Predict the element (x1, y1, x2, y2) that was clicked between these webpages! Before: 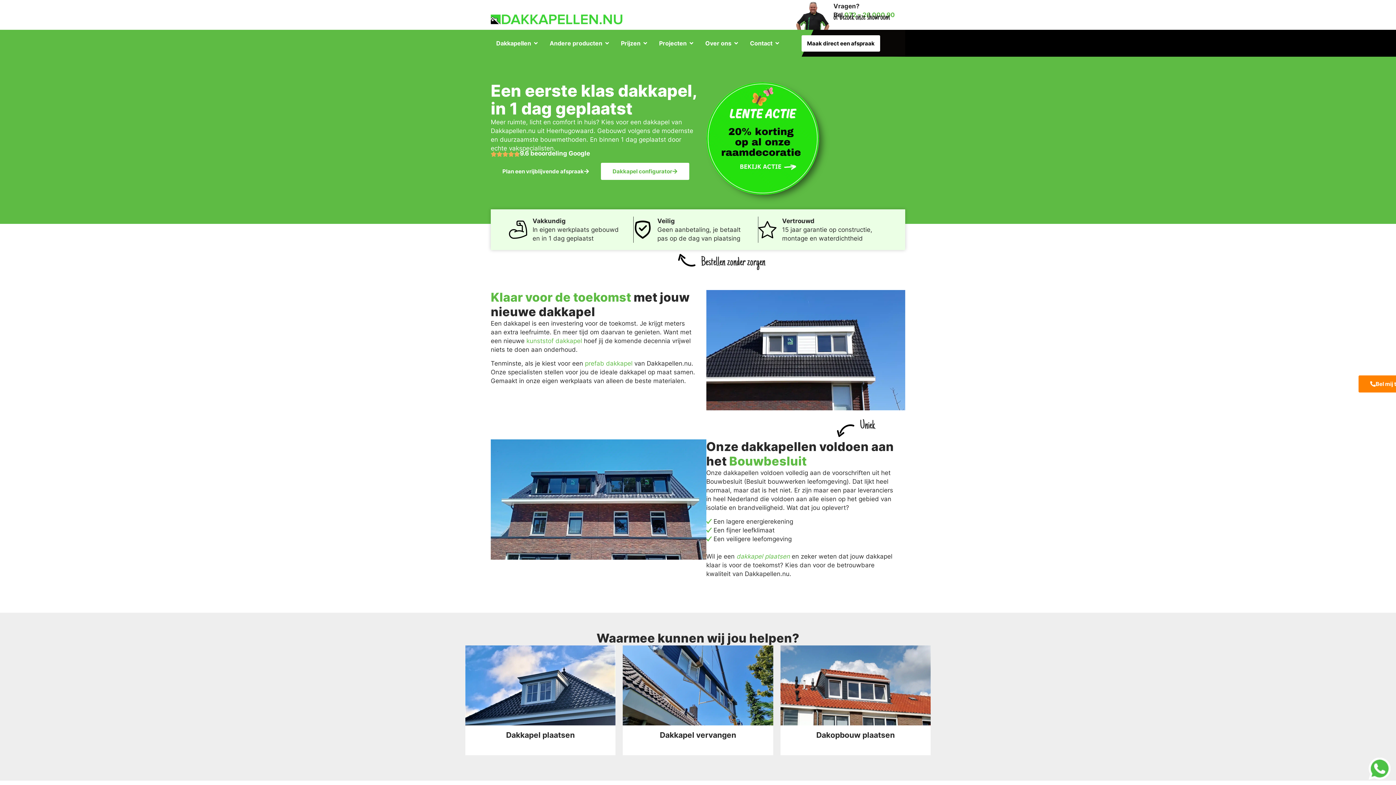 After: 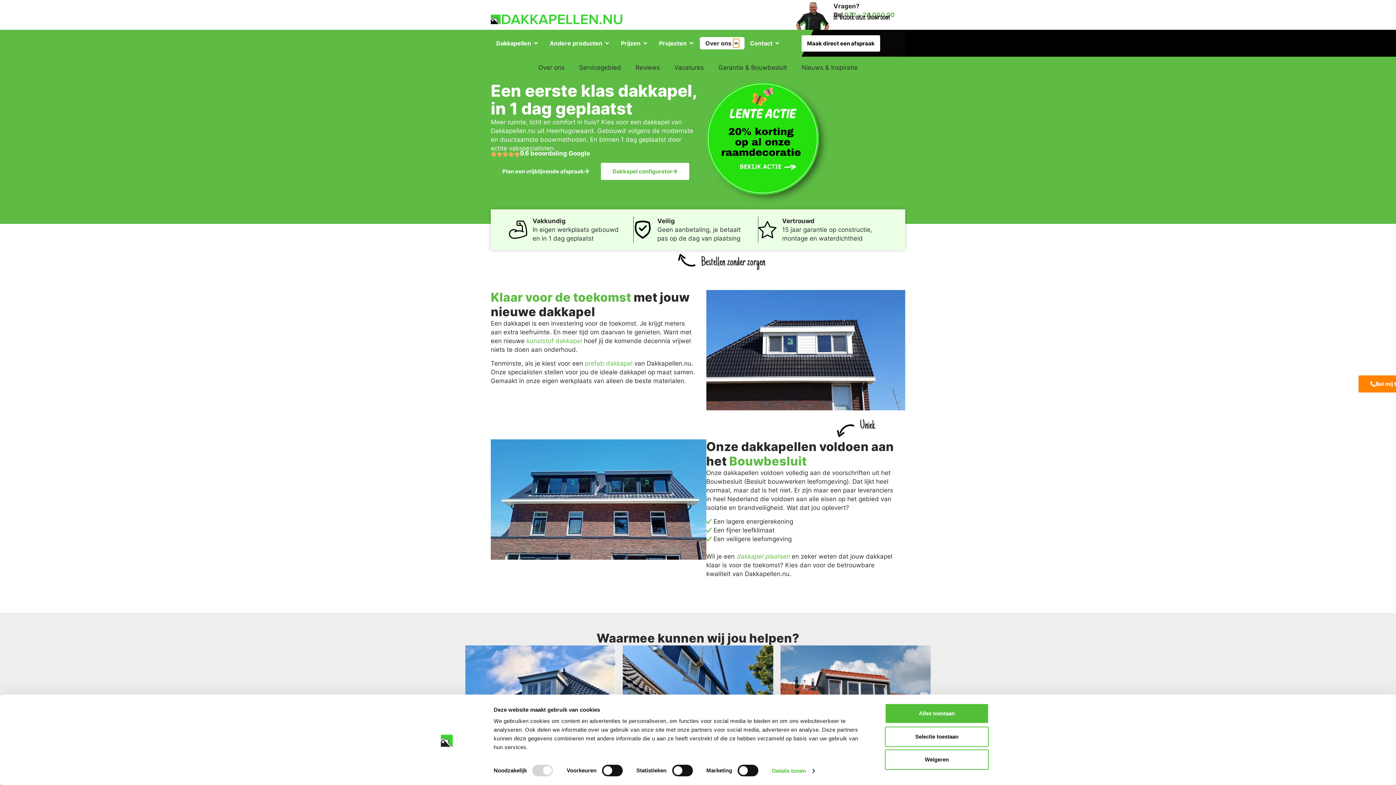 Action: bbox: (733, 38, 739, 47) label: Open Over ons